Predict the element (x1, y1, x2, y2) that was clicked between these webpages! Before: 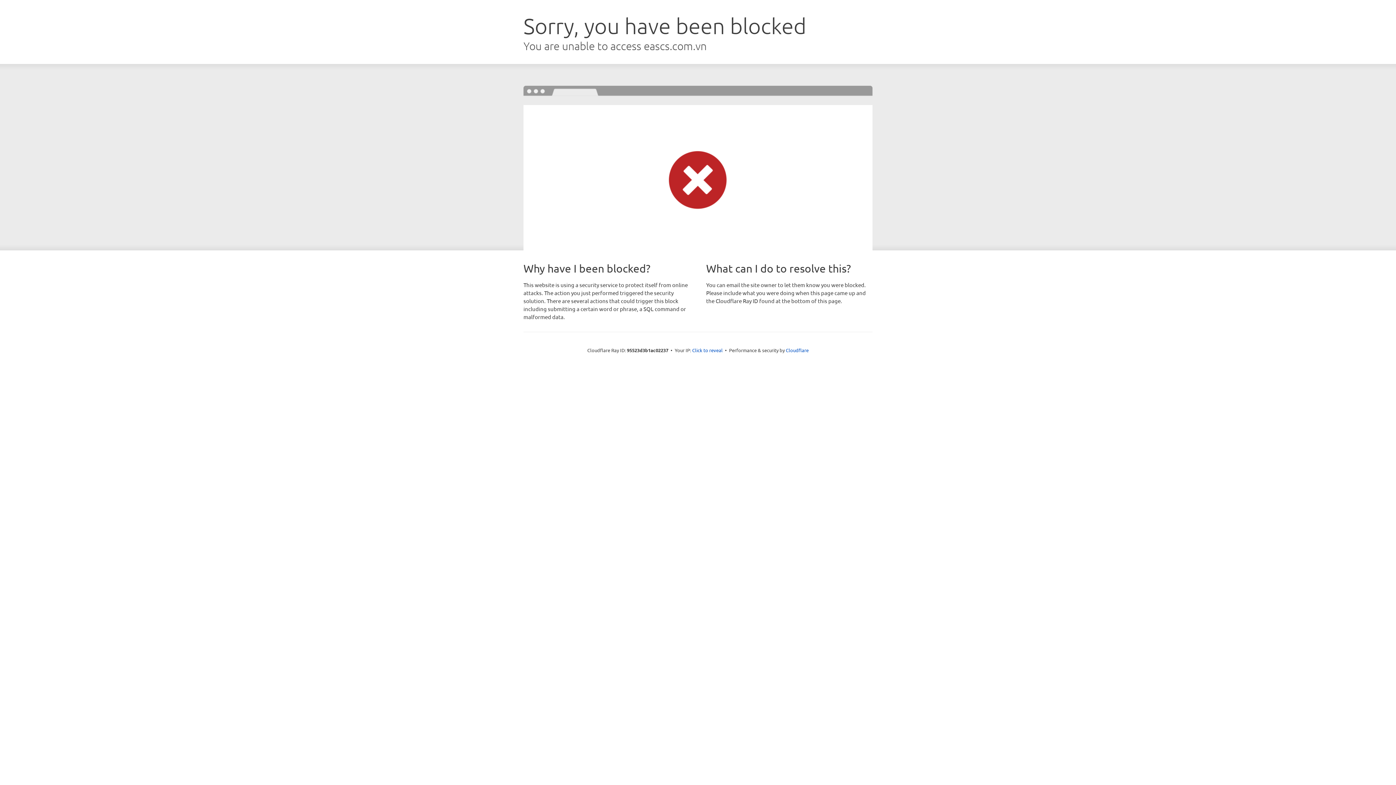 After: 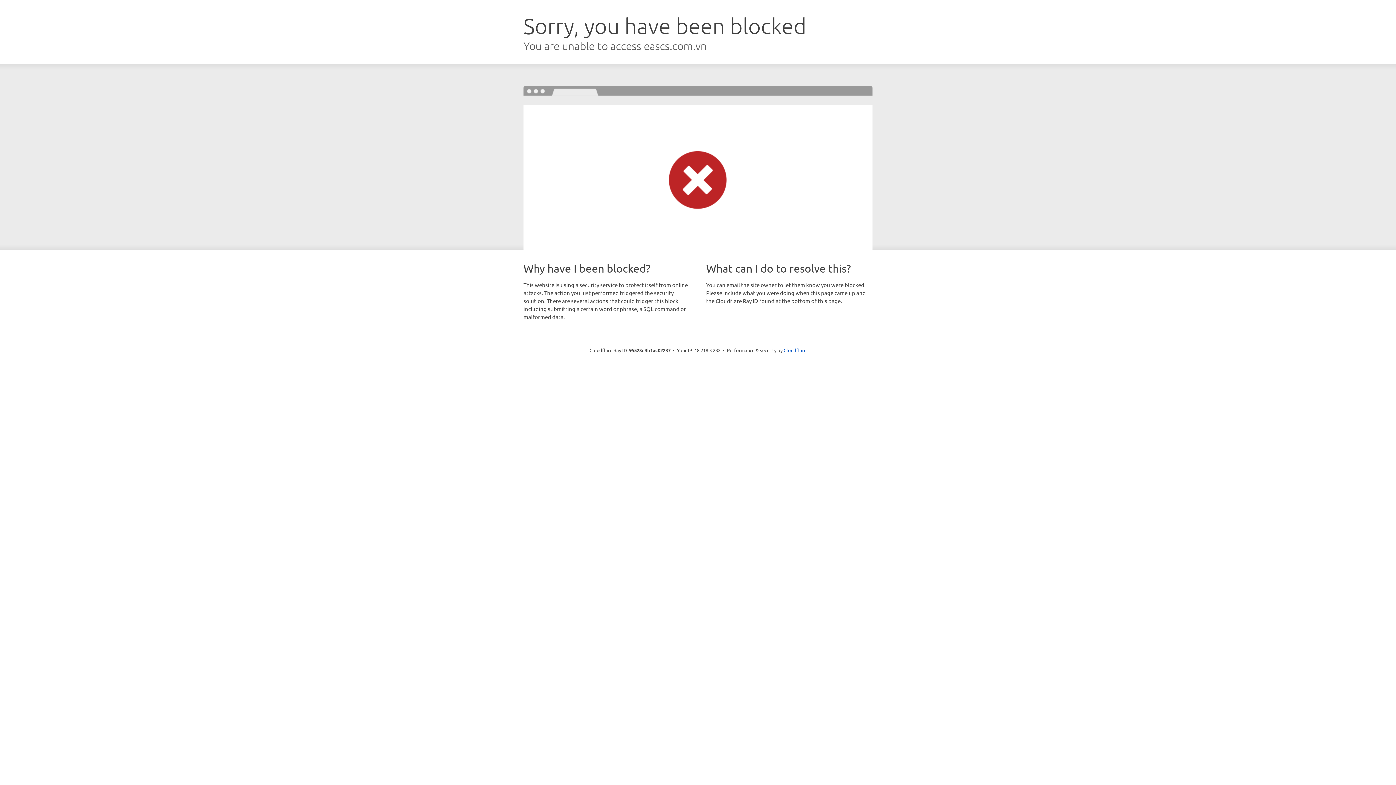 Action: label: Click to reveal bbox: (692, 346, 722, 353)